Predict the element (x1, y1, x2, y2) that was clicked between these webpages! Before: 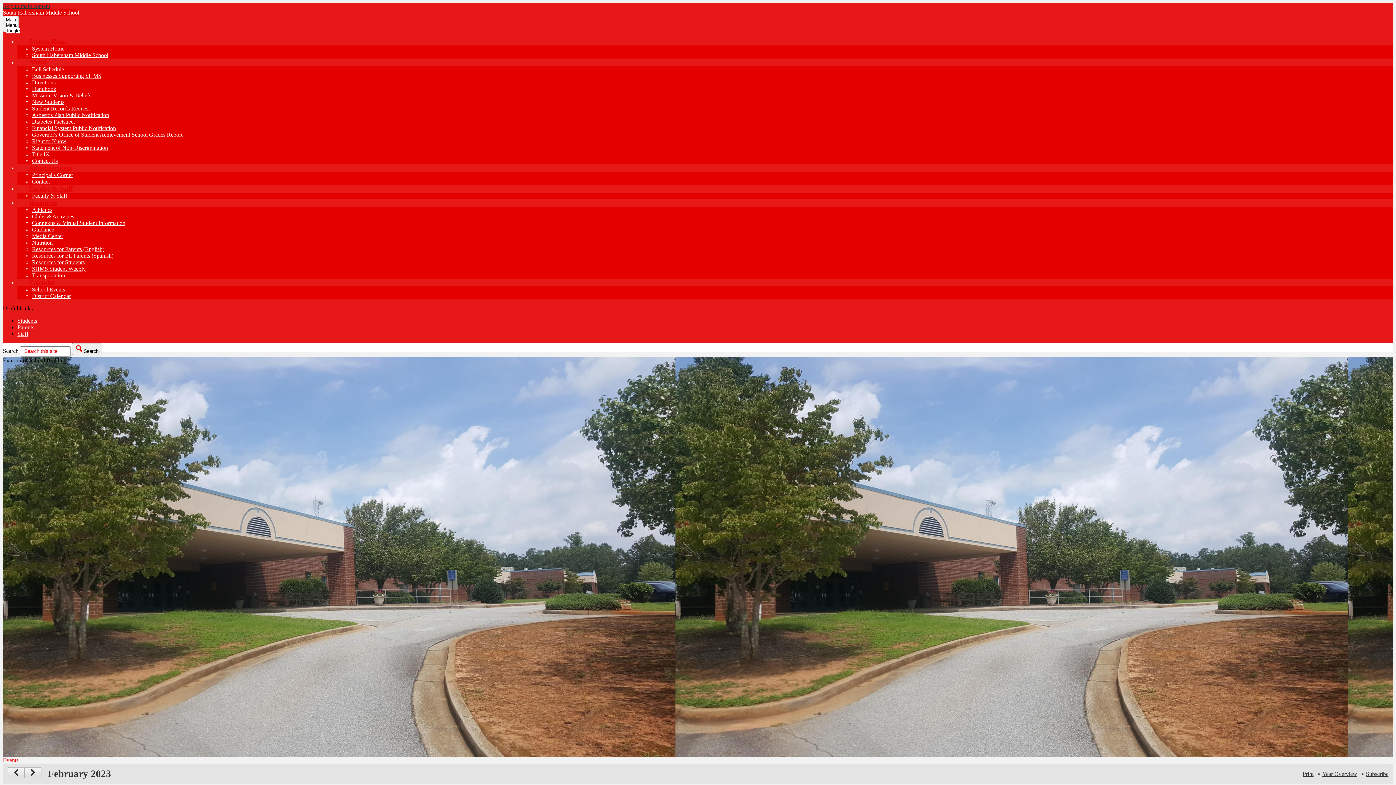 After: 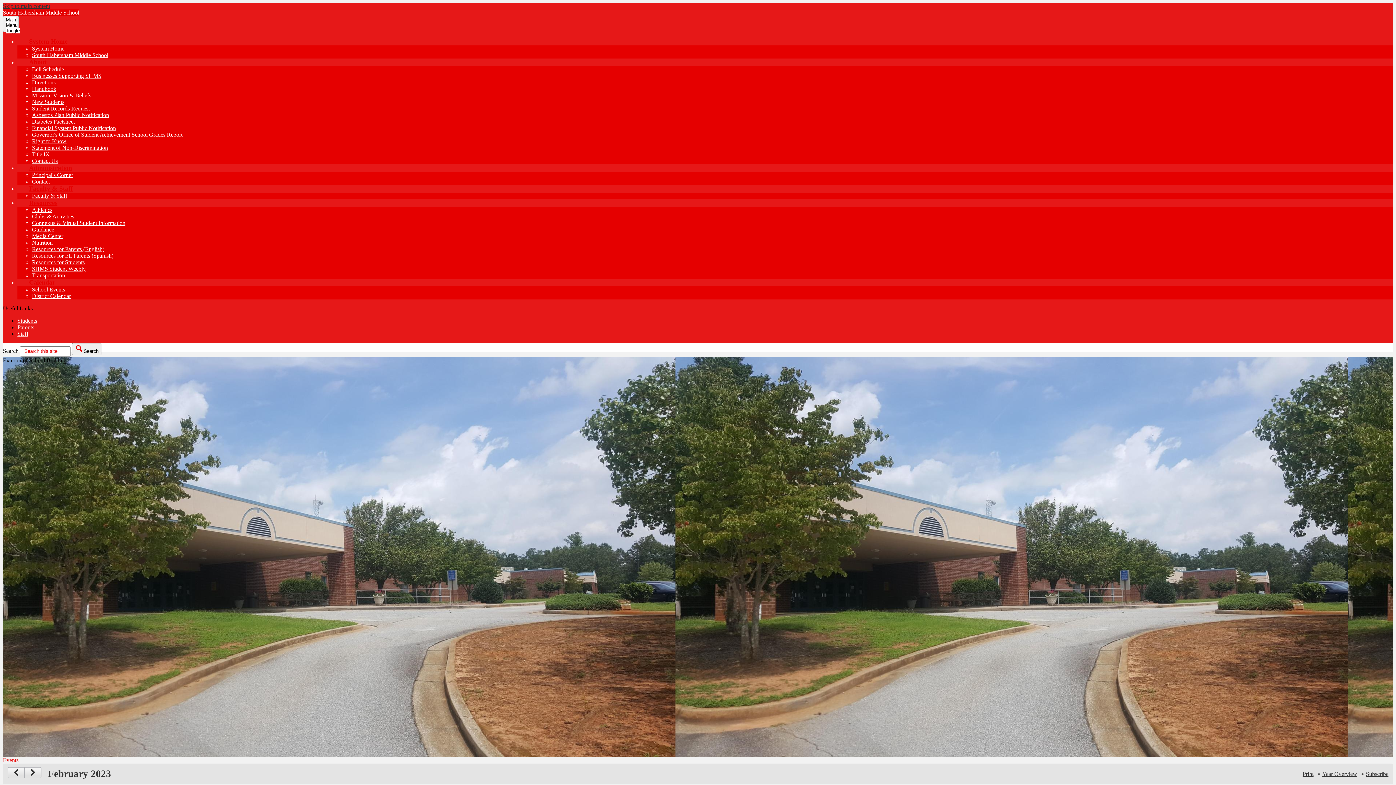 Action: bbox: (17, 330, 28, 337) label: Staff